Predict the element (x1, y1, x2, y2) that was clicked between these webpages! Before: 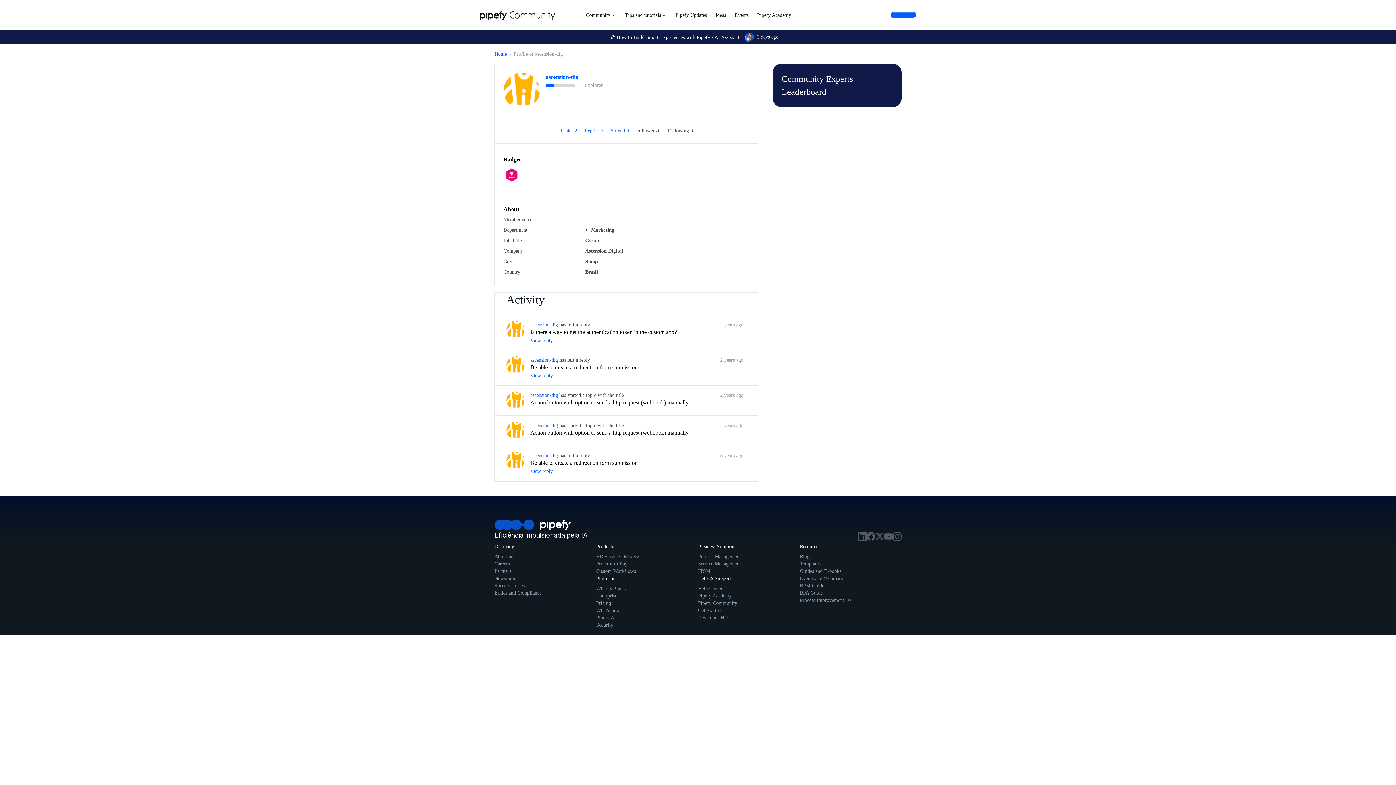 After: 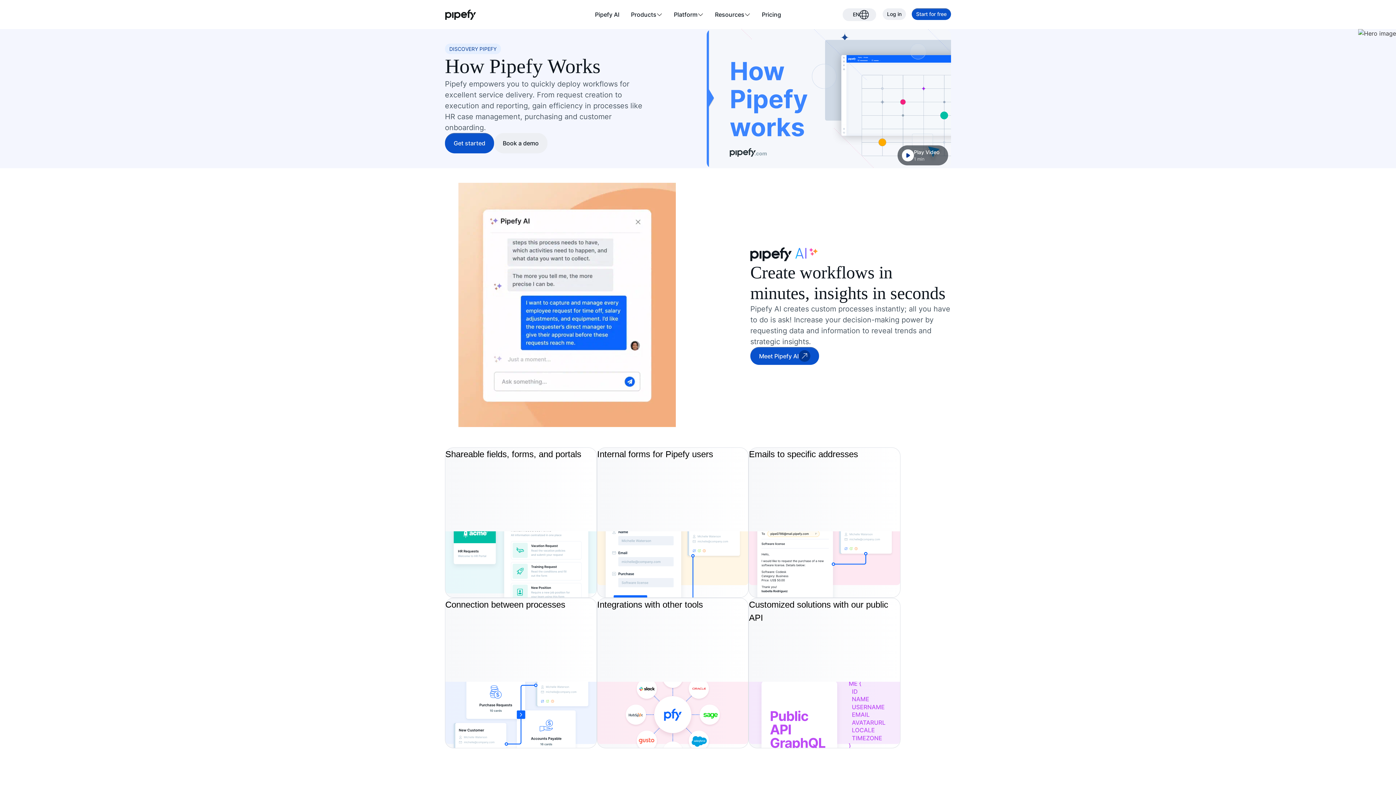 Action: bbox: (596, 586, 626, 591) label: What is Pipefy